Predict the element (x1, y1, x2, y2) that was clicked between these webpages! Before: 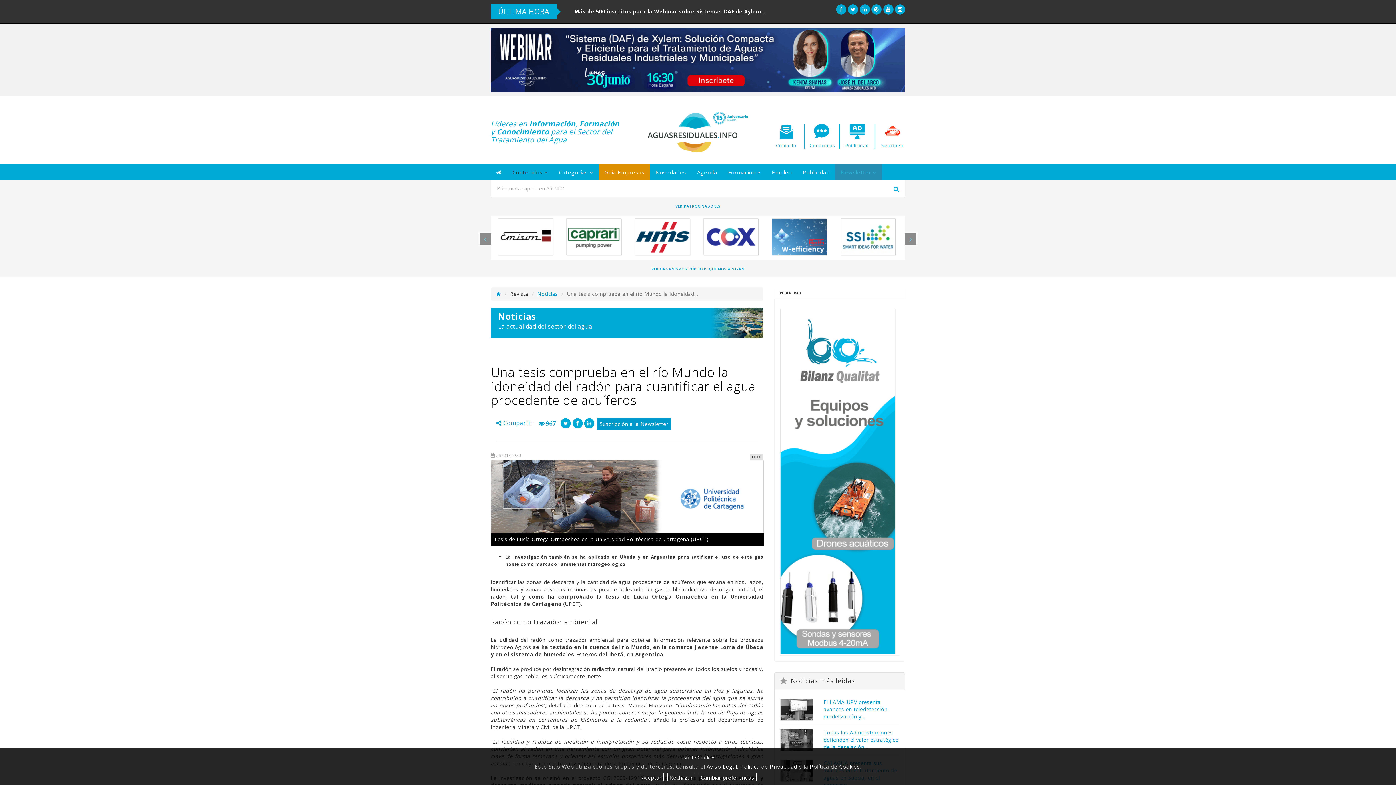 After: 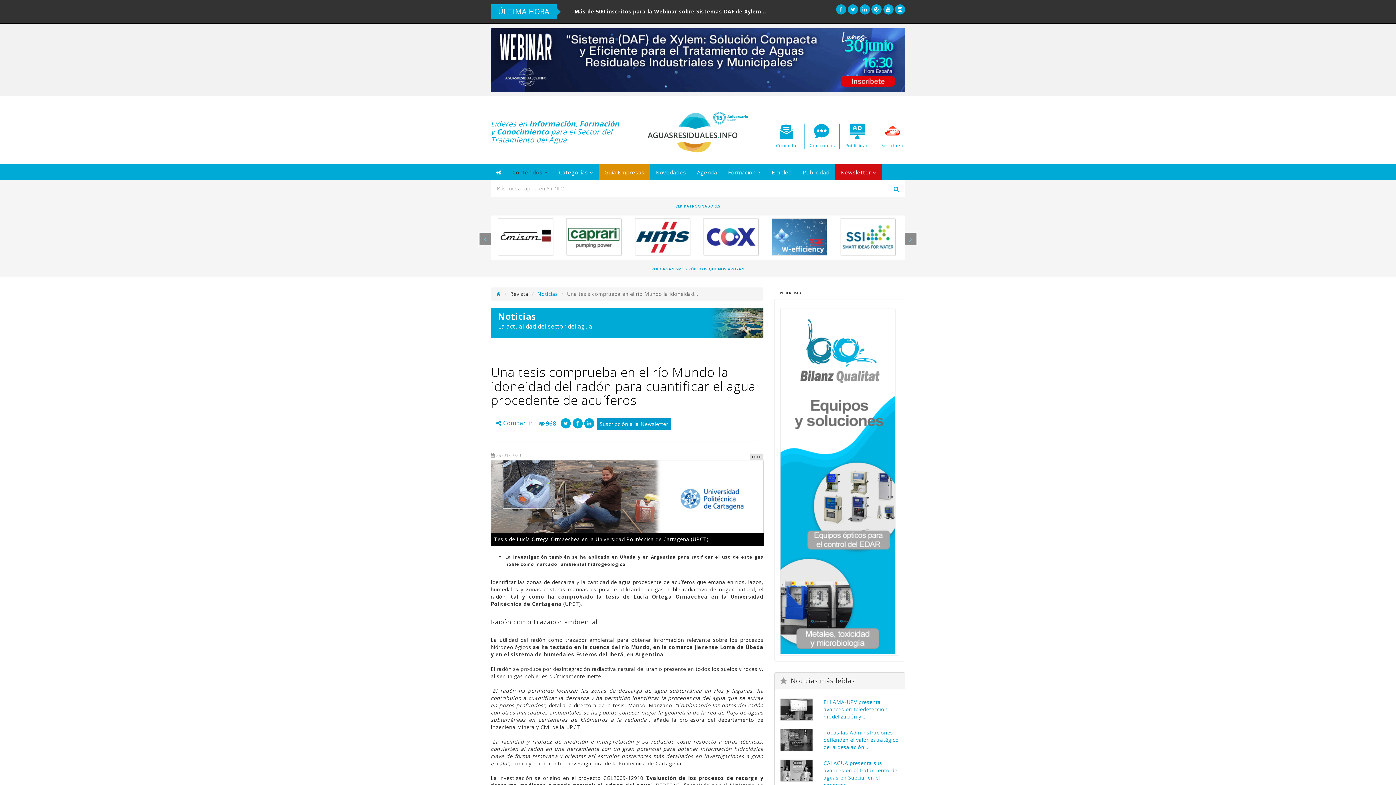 Action: label: Aceptar bbox: (639, 773, 663, 781)